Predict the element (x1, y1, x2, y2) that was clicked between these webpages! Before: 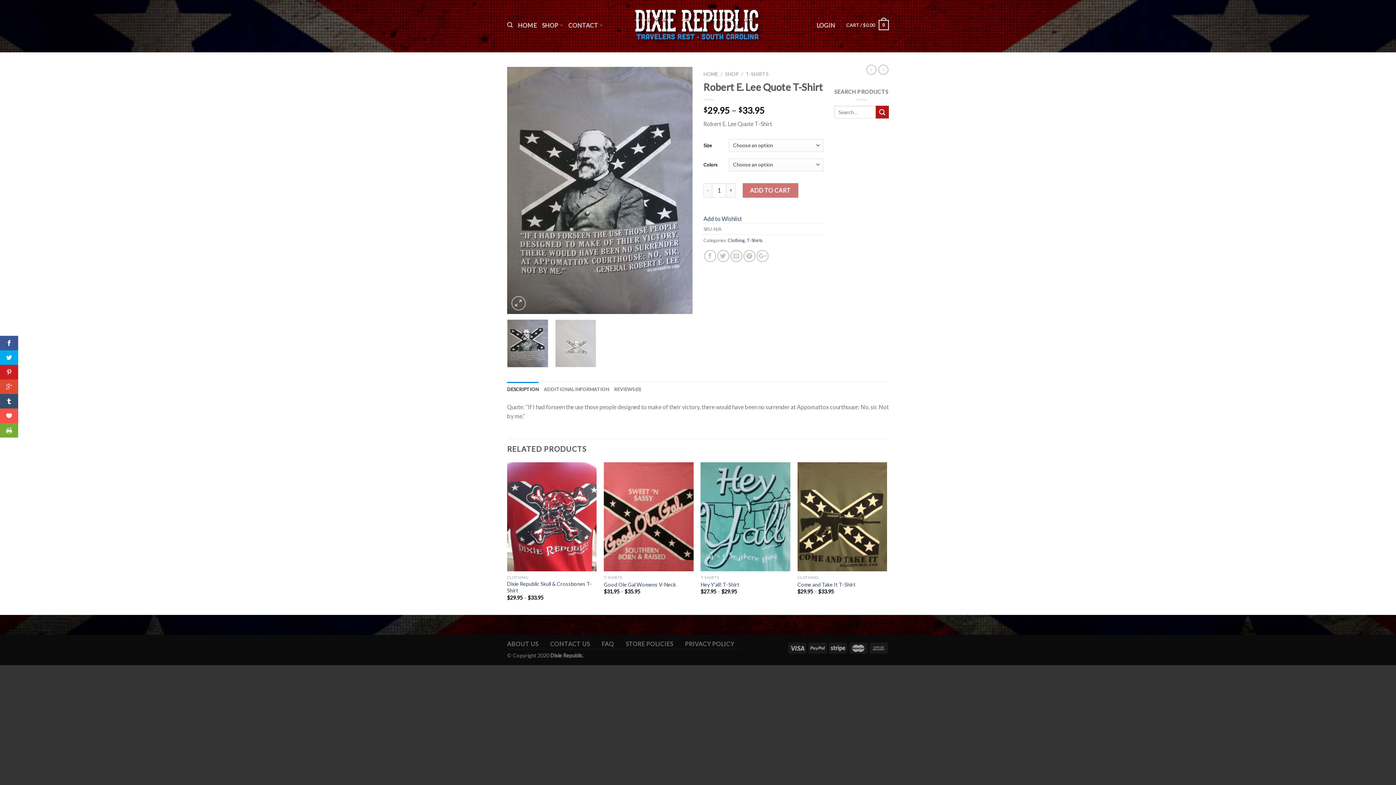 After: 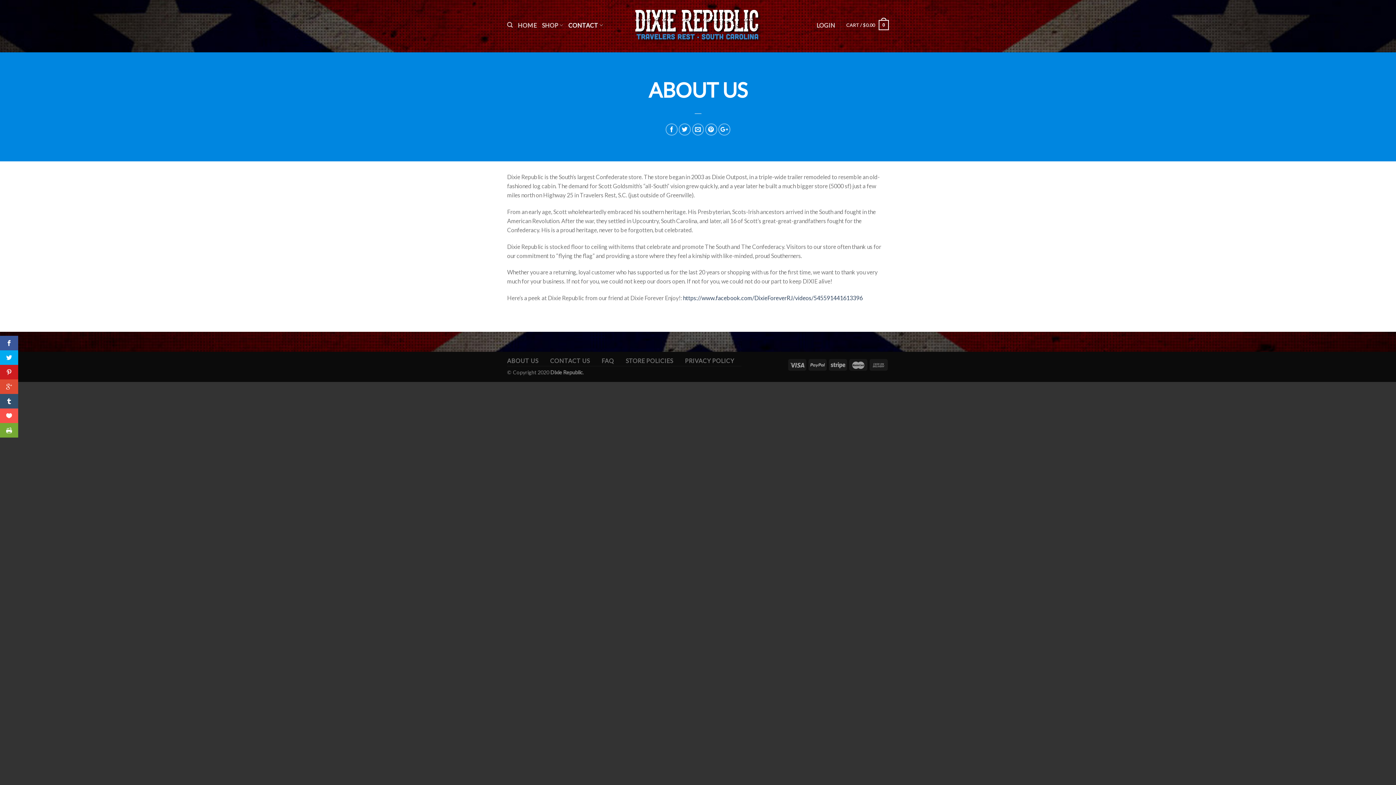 Action: bbox: (507, 640, 538, 647) label: ABOUT US